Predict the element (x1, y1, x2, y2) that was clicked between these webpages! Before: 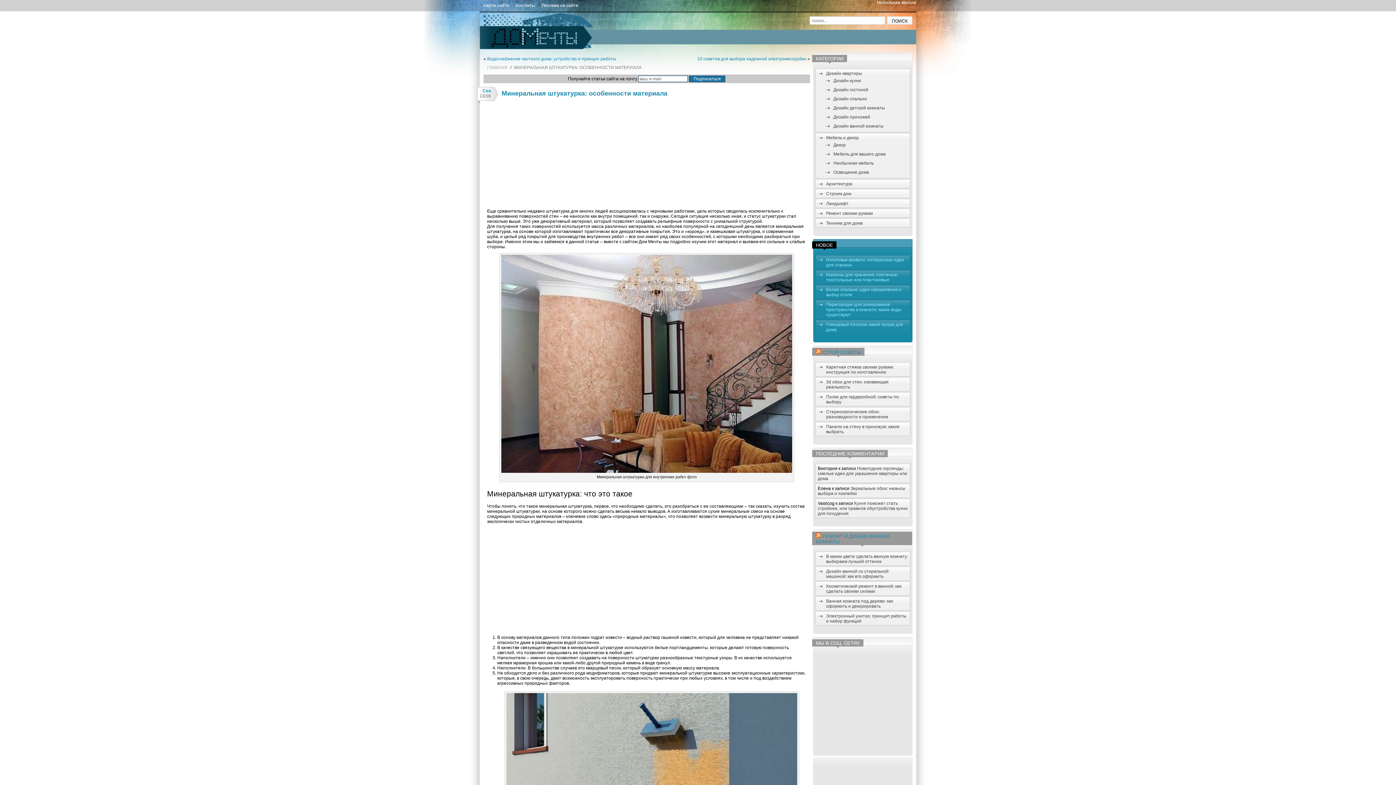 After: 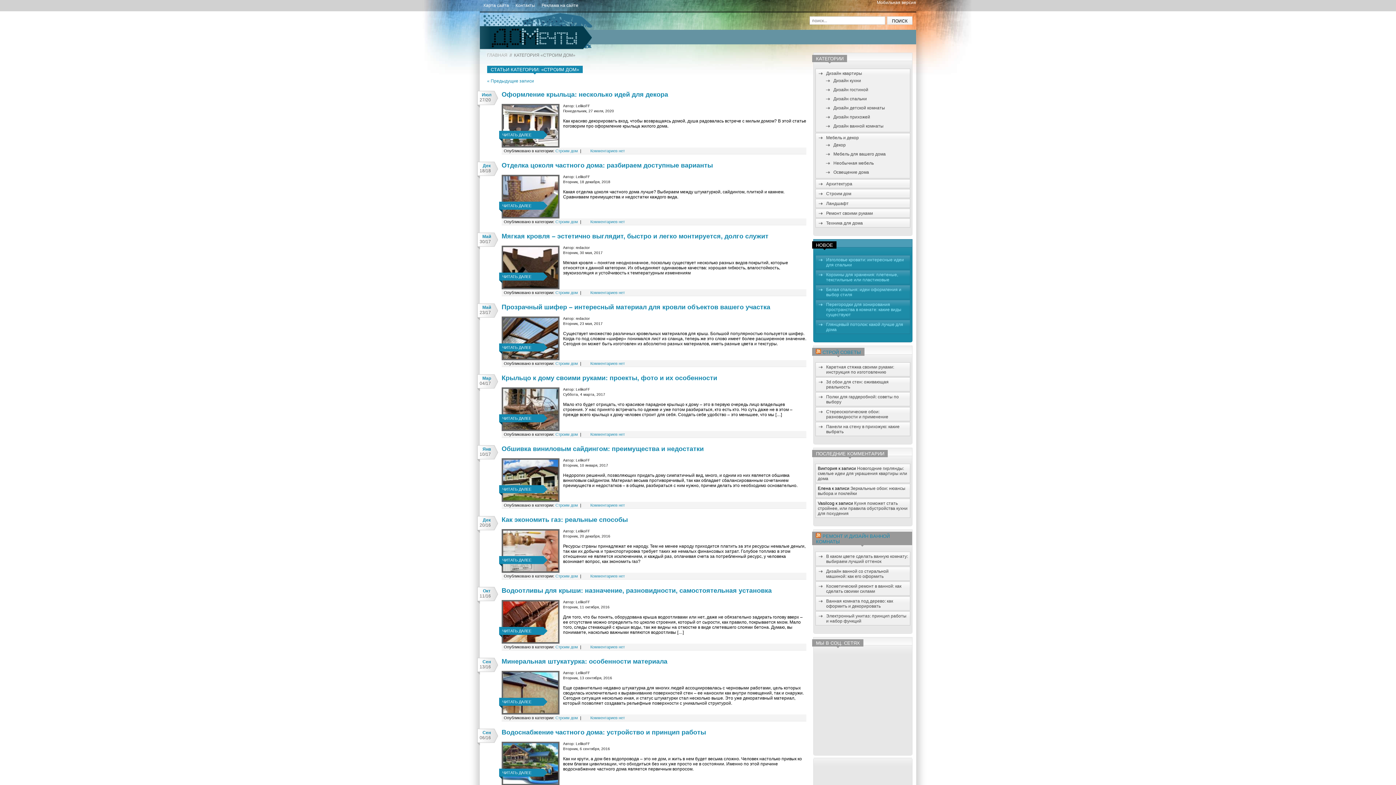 Action: label: Строим дом bbox: (816, 191, 908, 196)